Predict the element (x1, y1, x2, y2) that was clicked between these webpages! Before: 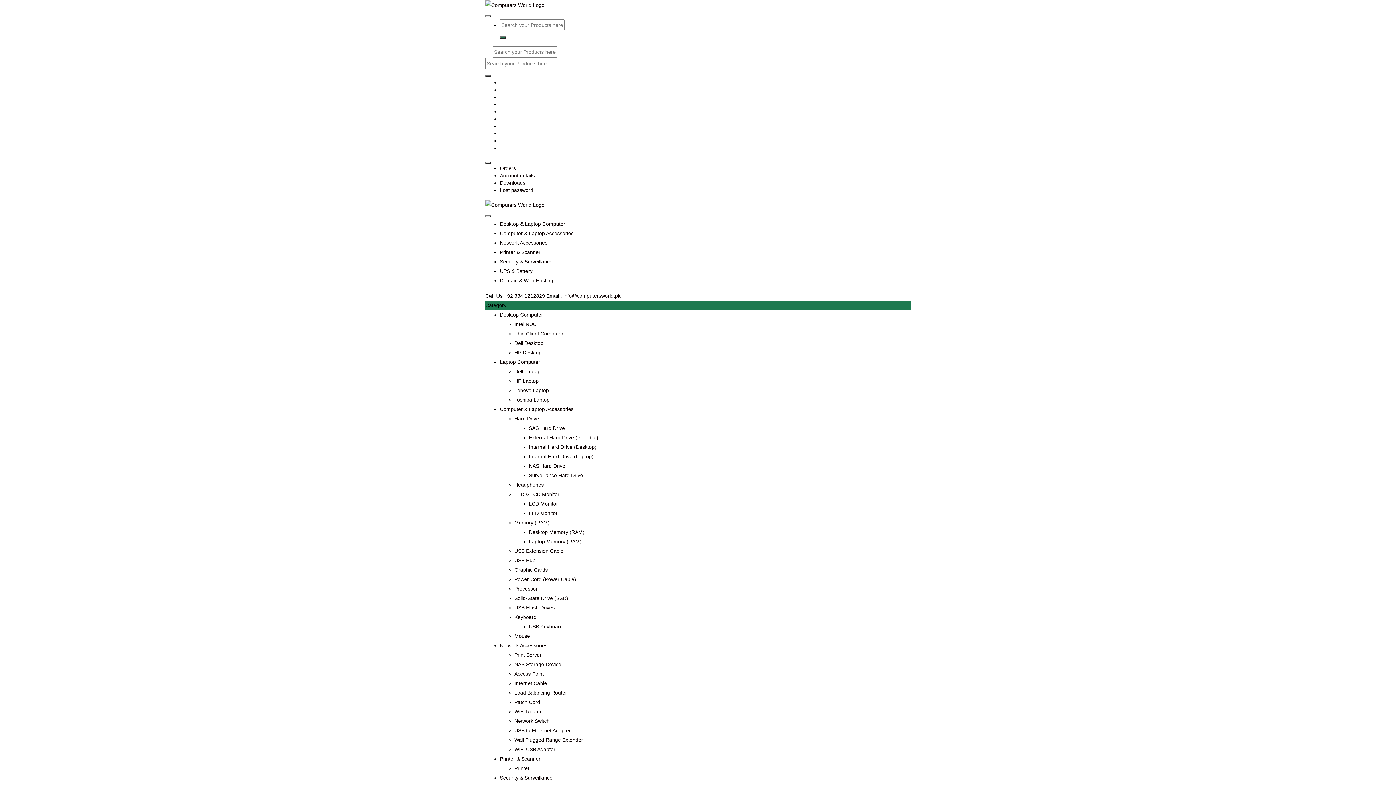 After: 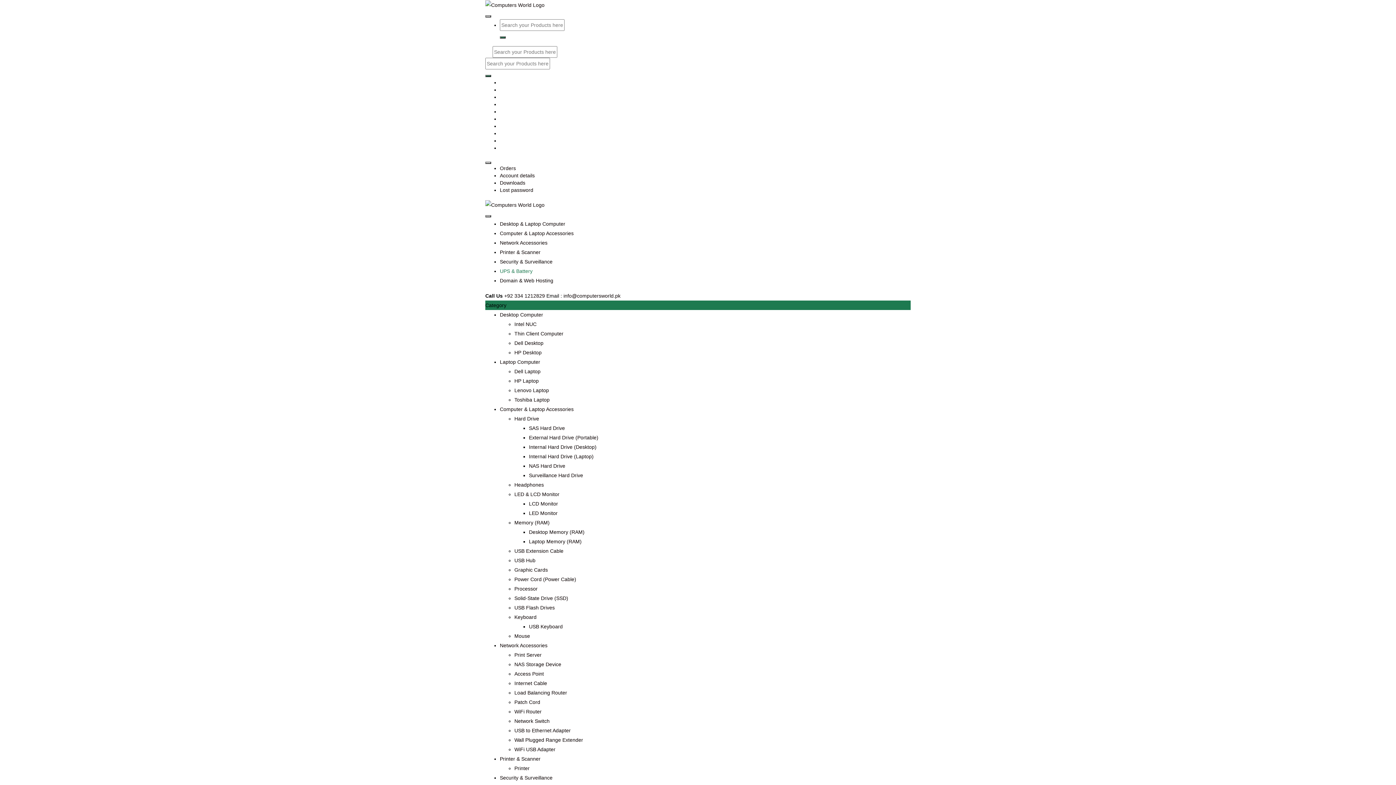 Action: bbox: (500, 268, 532, 274) label: UPS & Battery